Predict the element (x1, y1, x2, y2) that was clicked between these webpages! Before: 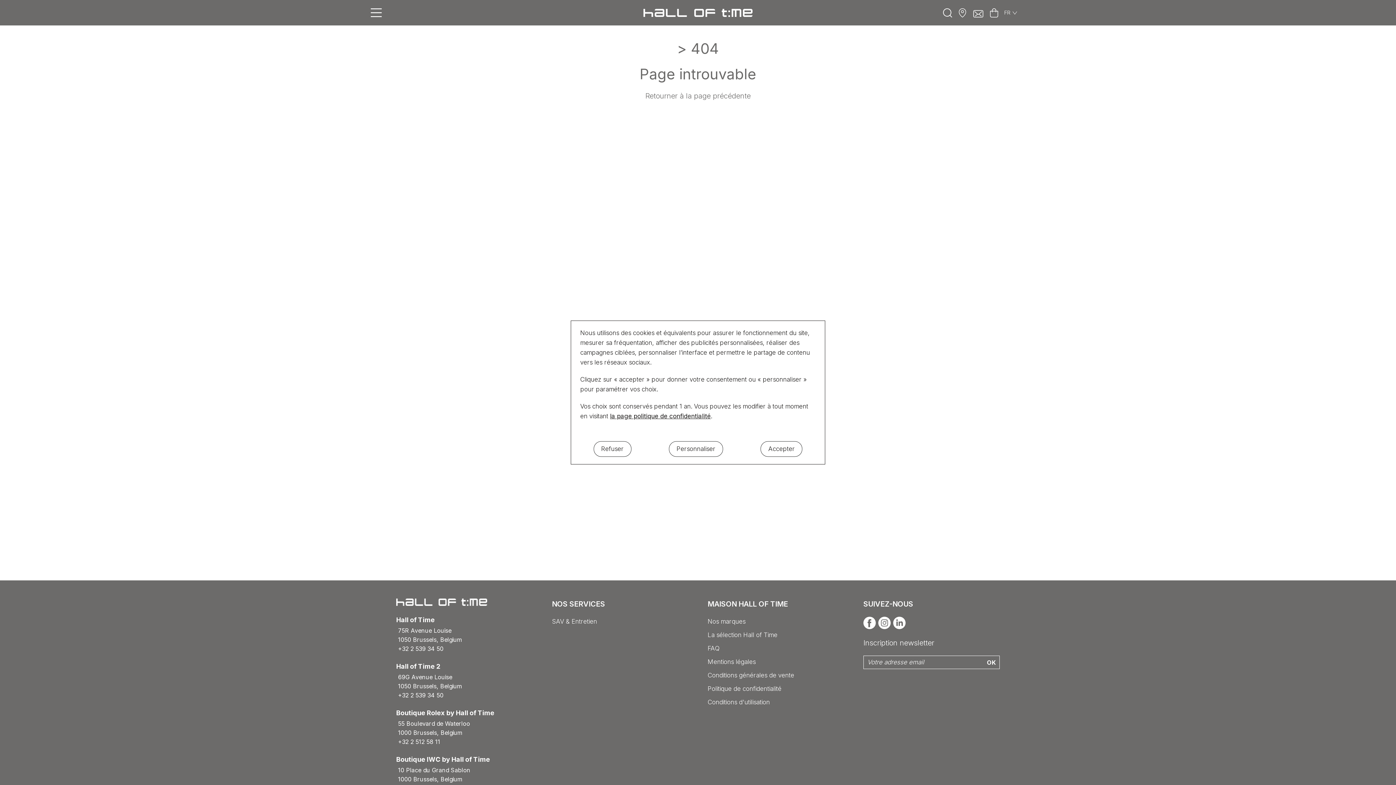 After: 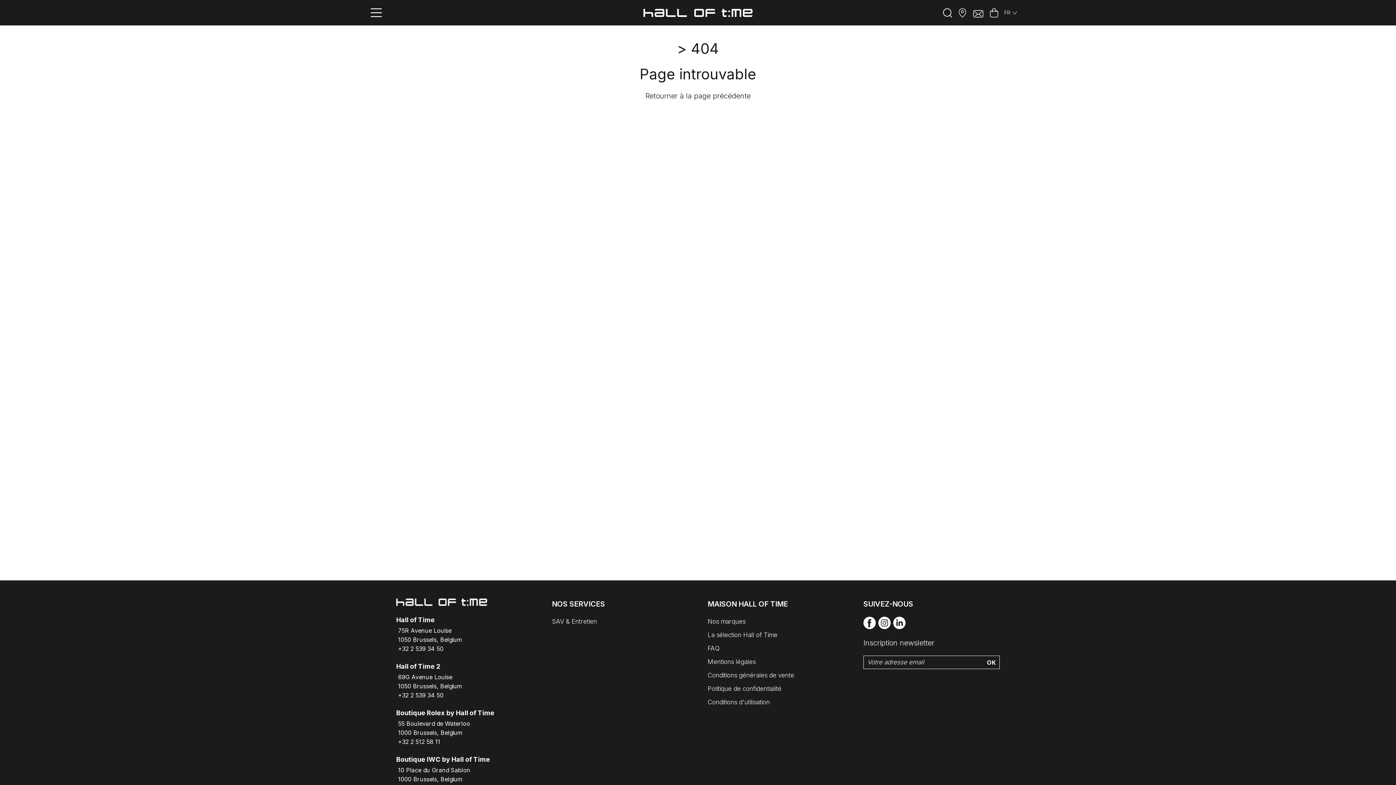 Action: label: Accepter bbox: (760, 441, 802, 457)